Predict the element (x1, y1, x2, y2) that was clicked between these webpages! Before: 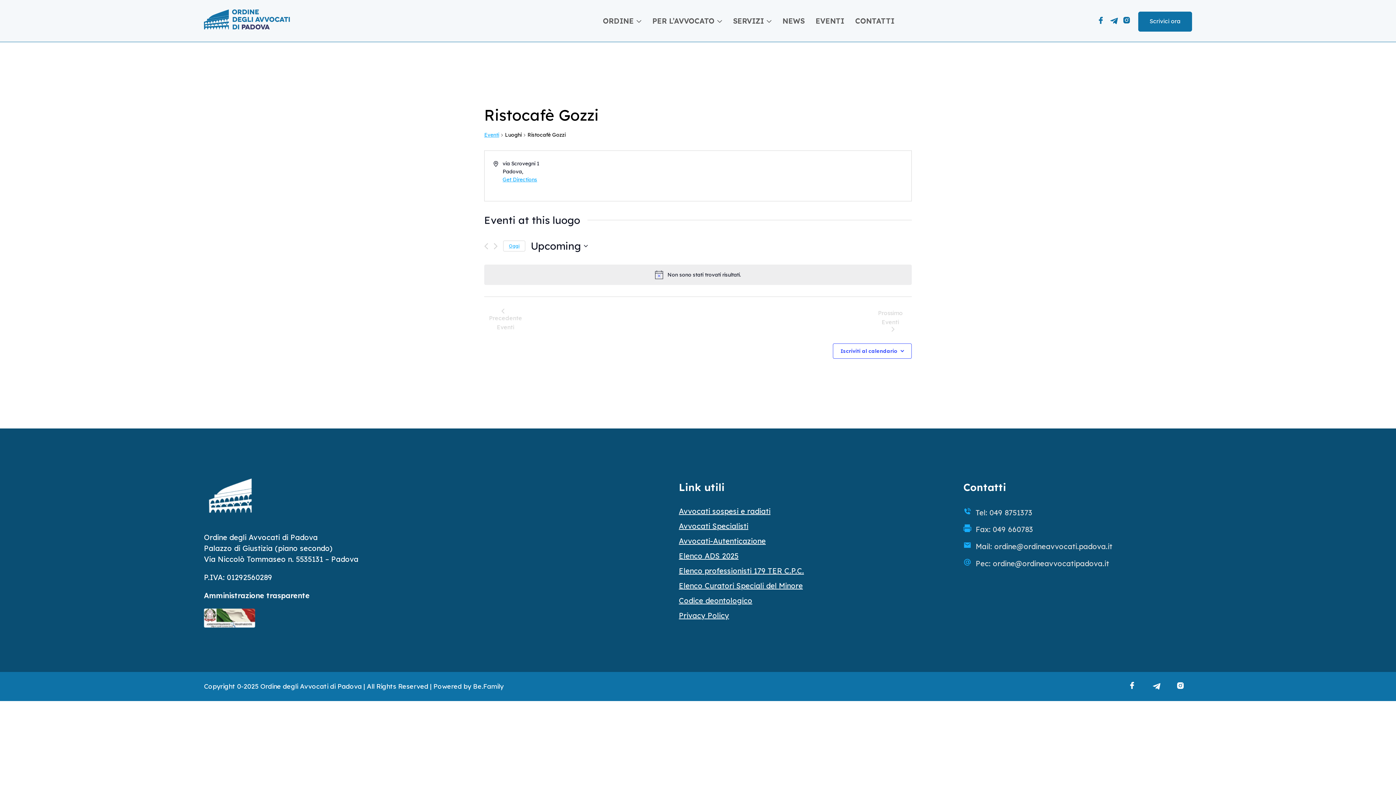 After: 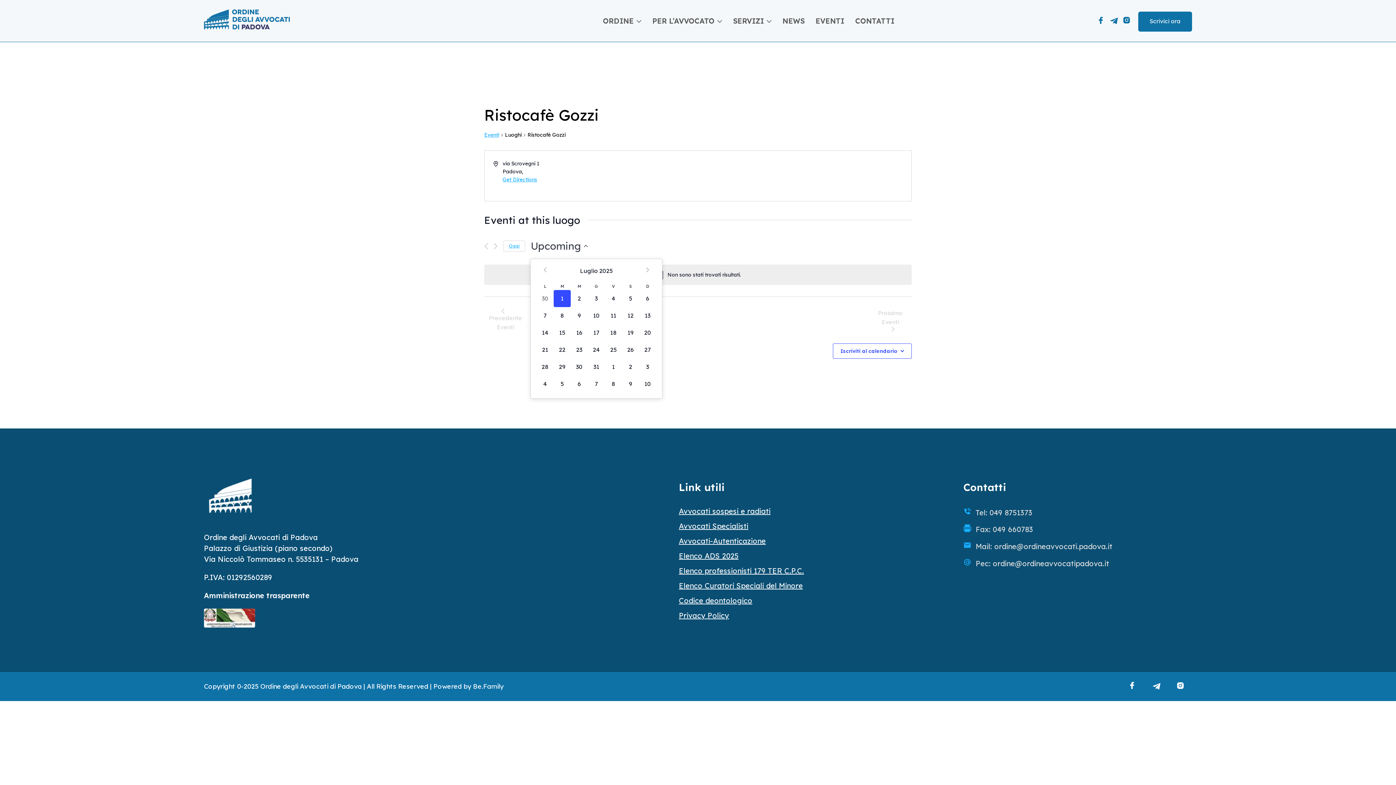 Action: label: Cliccare per aprire/chiudere il selettore della data bbox: (530, 238, 588, 253)